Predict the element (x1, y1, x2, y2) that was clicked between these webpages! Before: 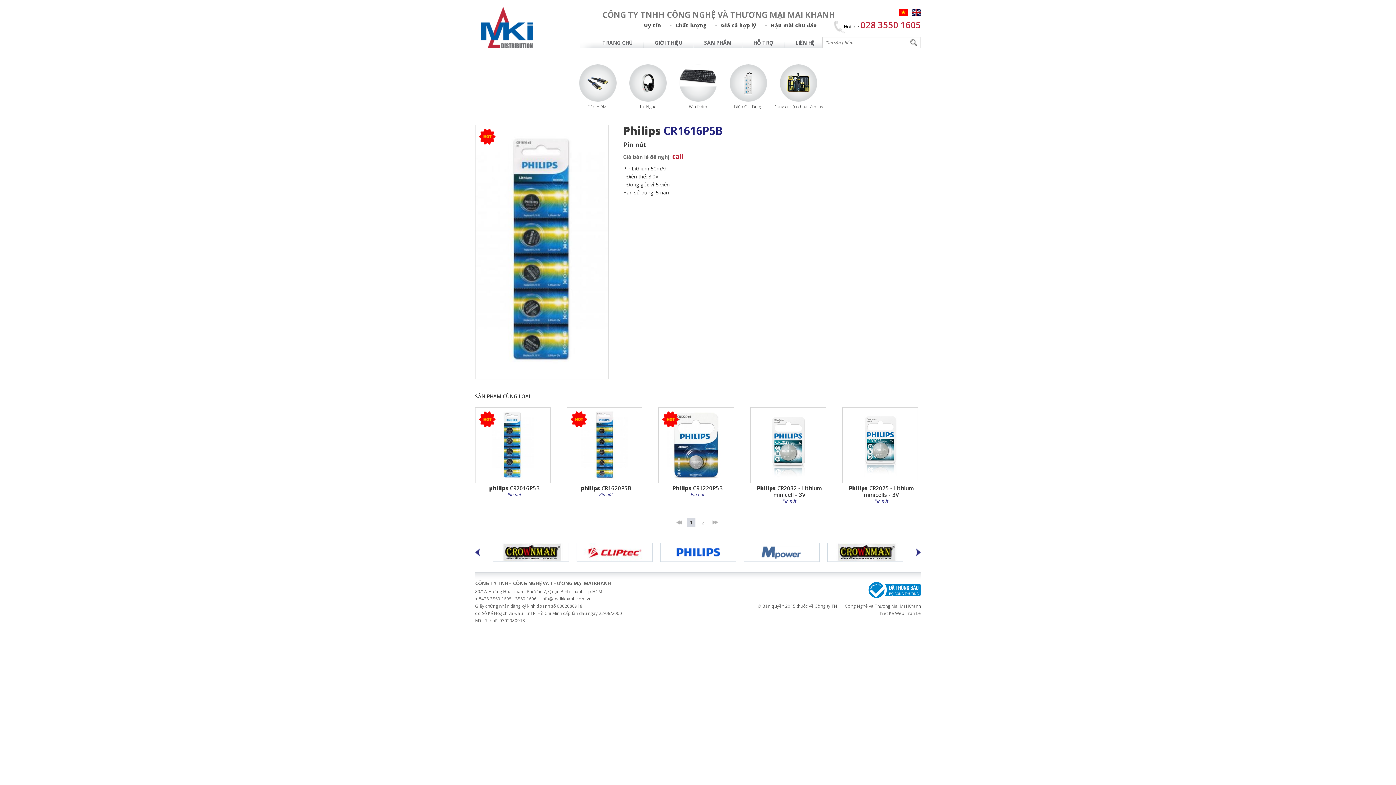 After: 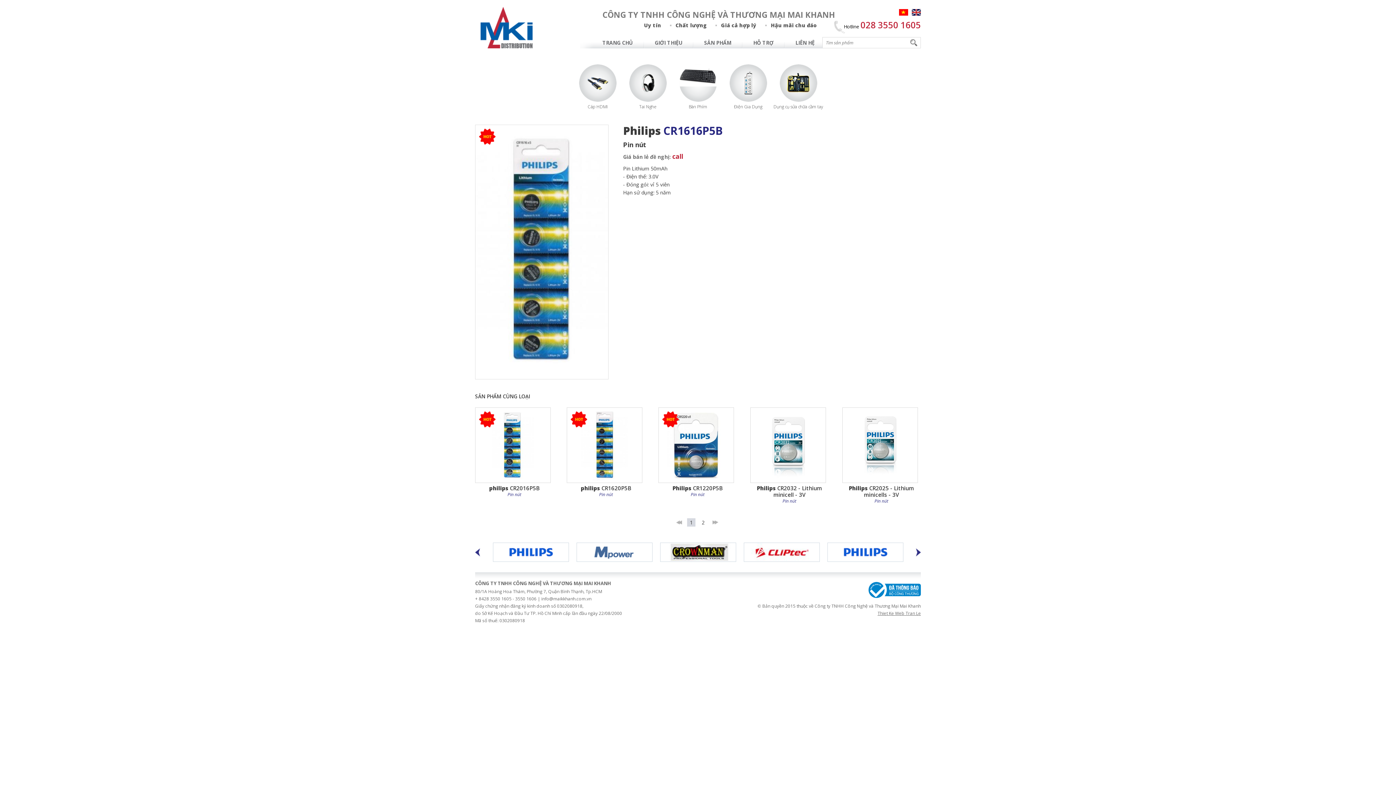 Action: label: Thiet Ke Web Tran Le bbox: (877, 610, 921, 616)